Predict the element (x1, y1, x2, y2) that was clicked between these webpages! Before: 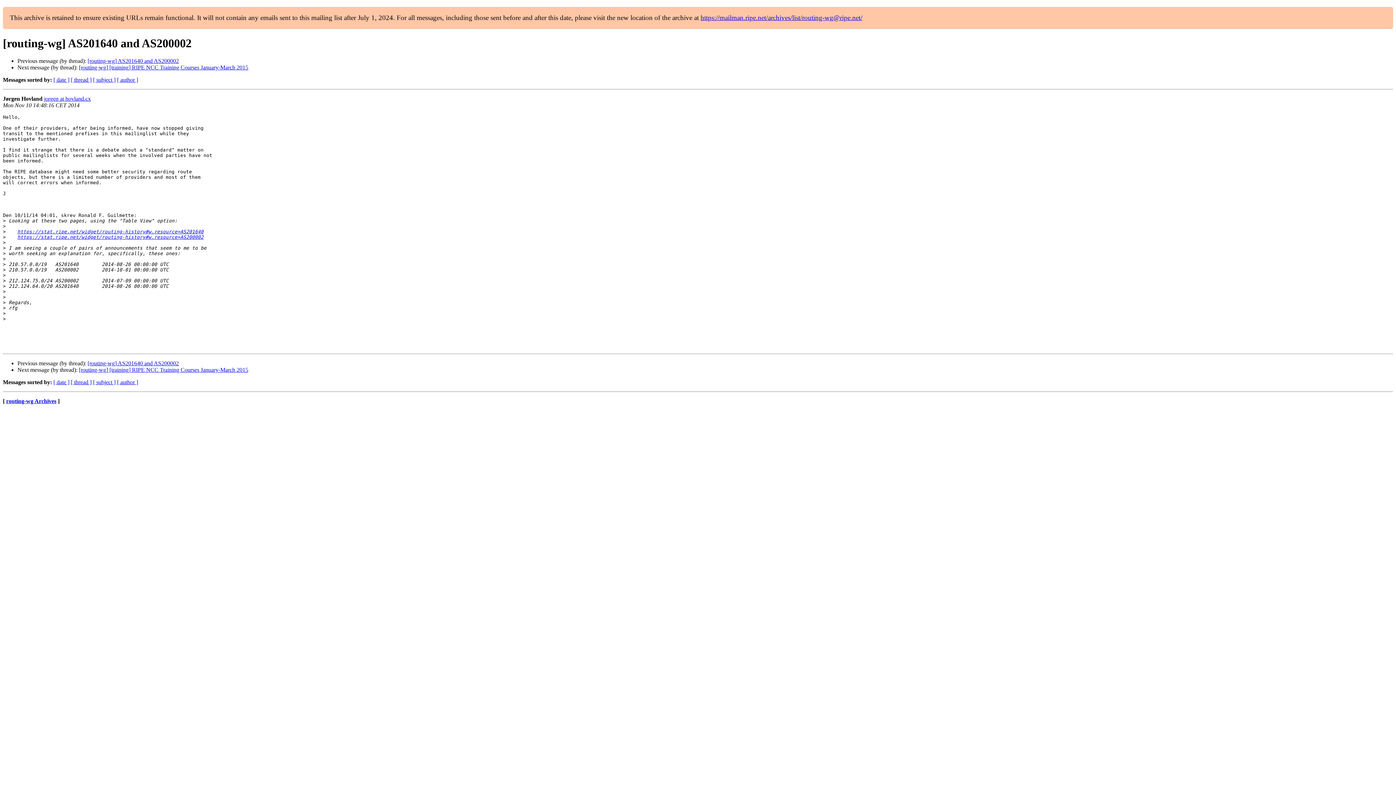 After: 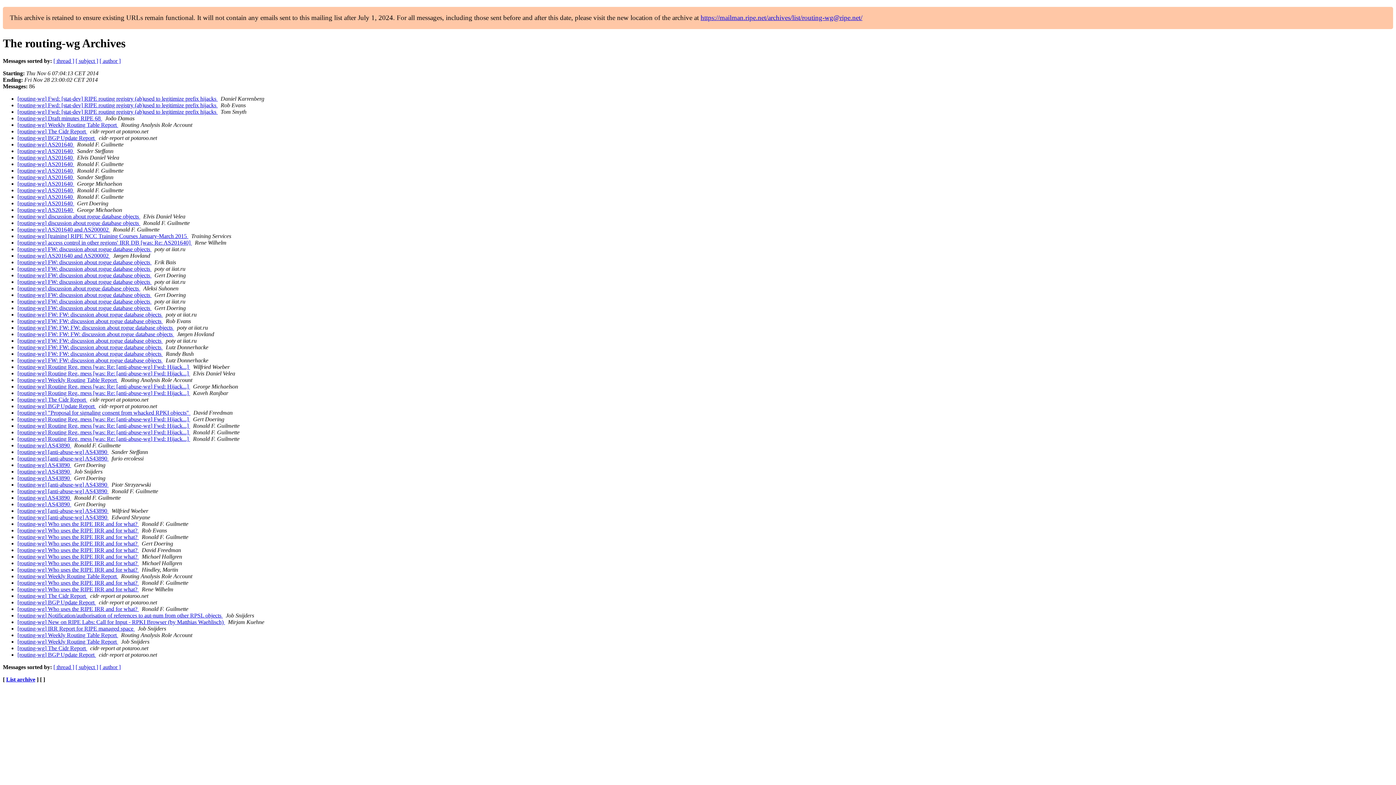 Action: bbox: (53, 76, 69, 83) label: [ date ]